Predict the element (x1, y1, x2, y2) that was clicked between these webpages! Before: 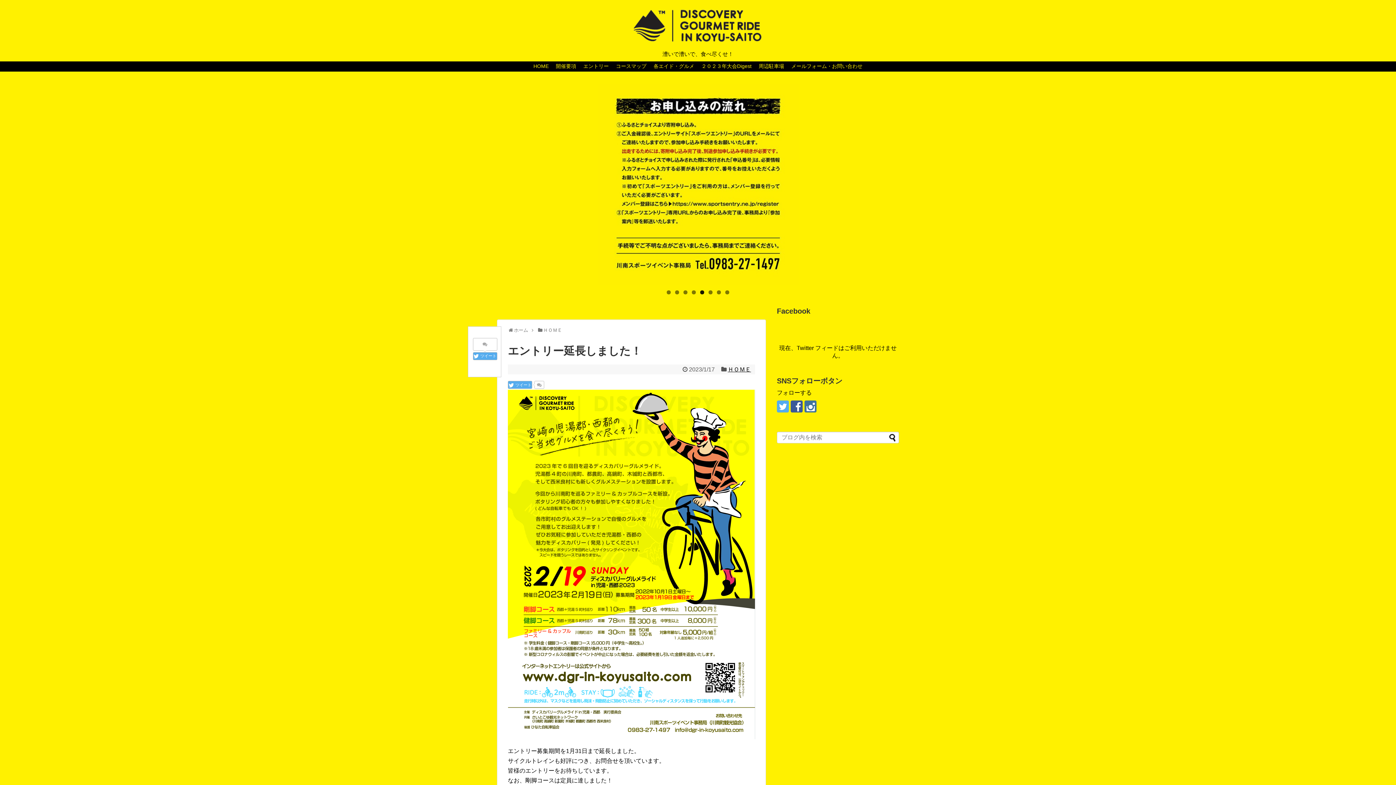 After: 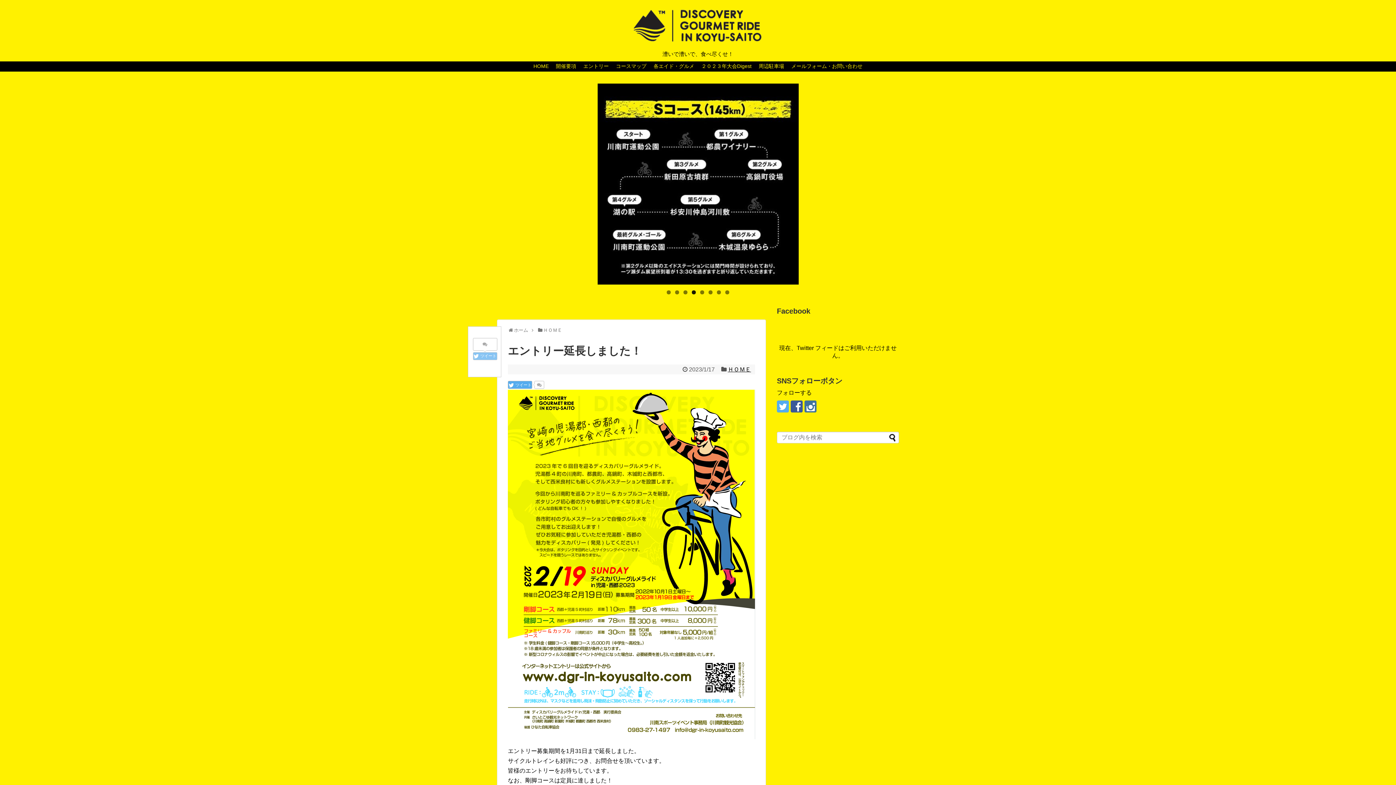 Action: bbox: (472, 352, 497, 360) label:  ツイート